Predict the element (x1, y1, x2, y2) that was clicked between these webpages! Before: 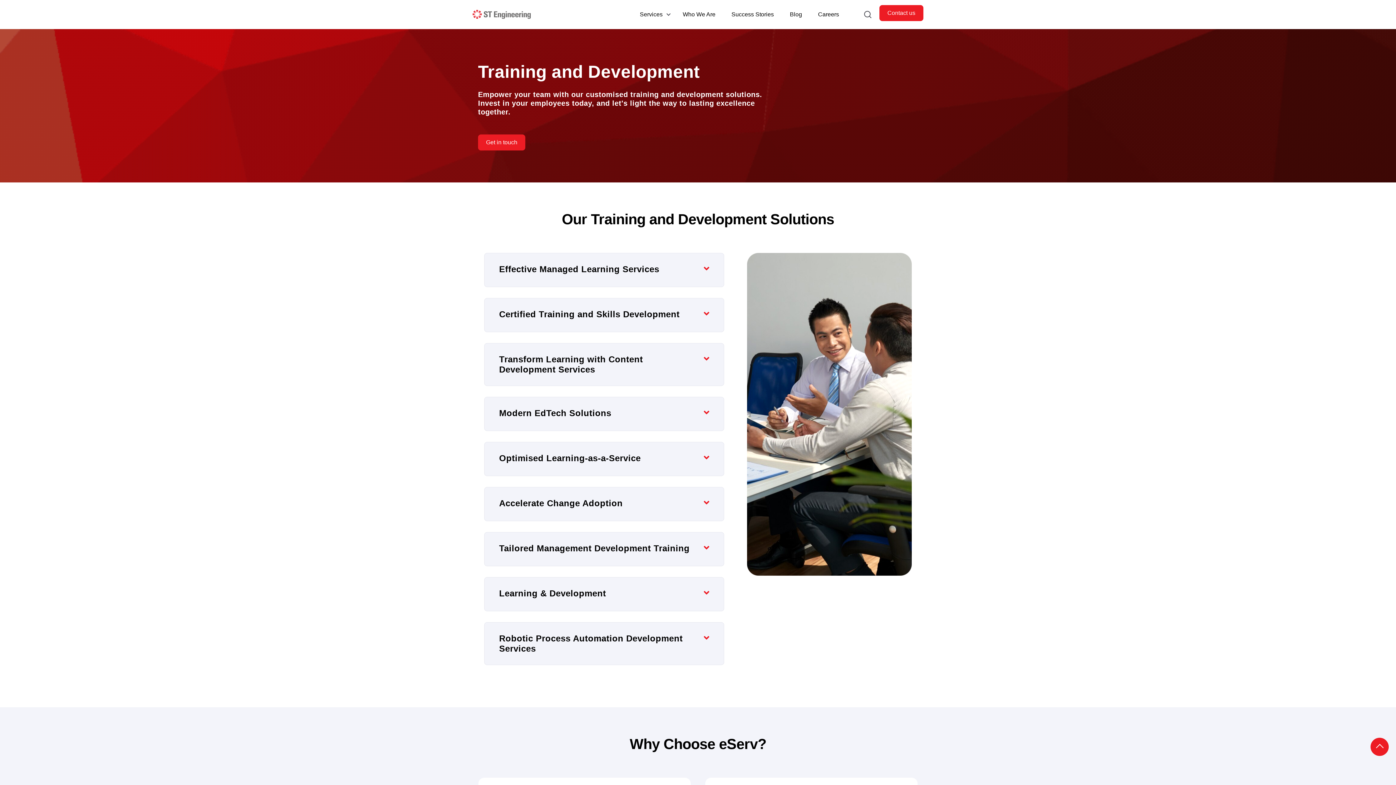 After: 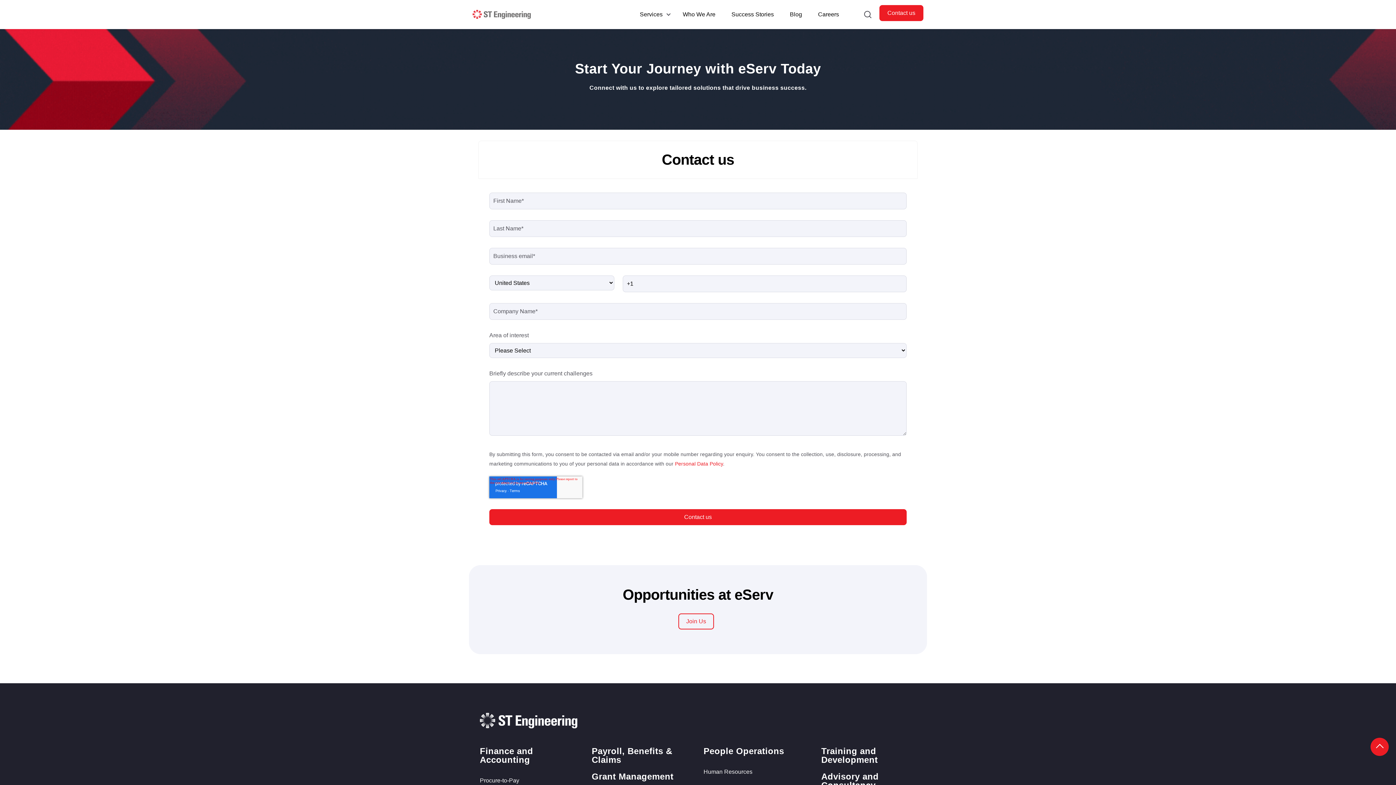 Action: bbox: (879, 4, 923, 20) label: Contact us